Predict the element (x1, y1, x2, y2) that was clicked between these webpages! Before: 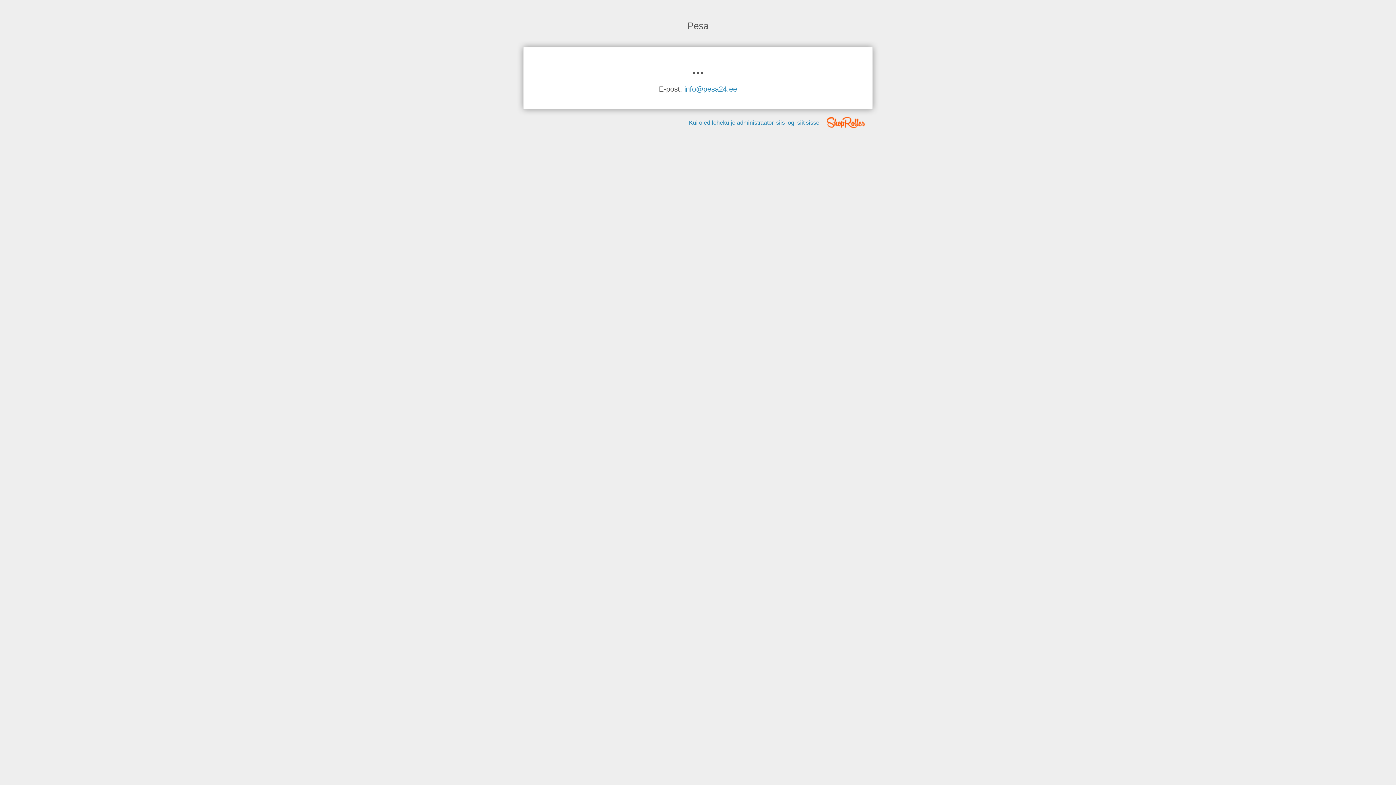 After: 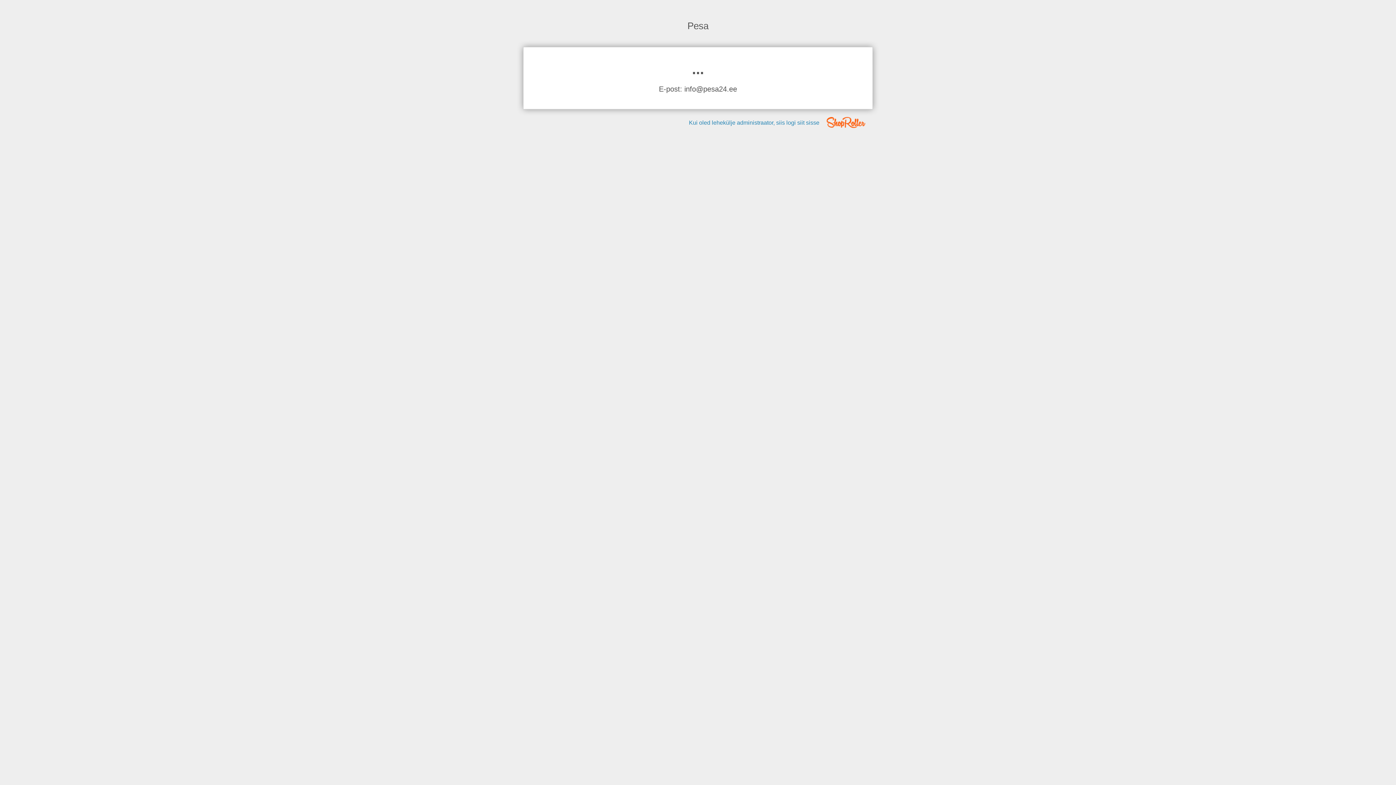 Action: bbox: (684, 85, 737, 93) label: info@pesa24.ee